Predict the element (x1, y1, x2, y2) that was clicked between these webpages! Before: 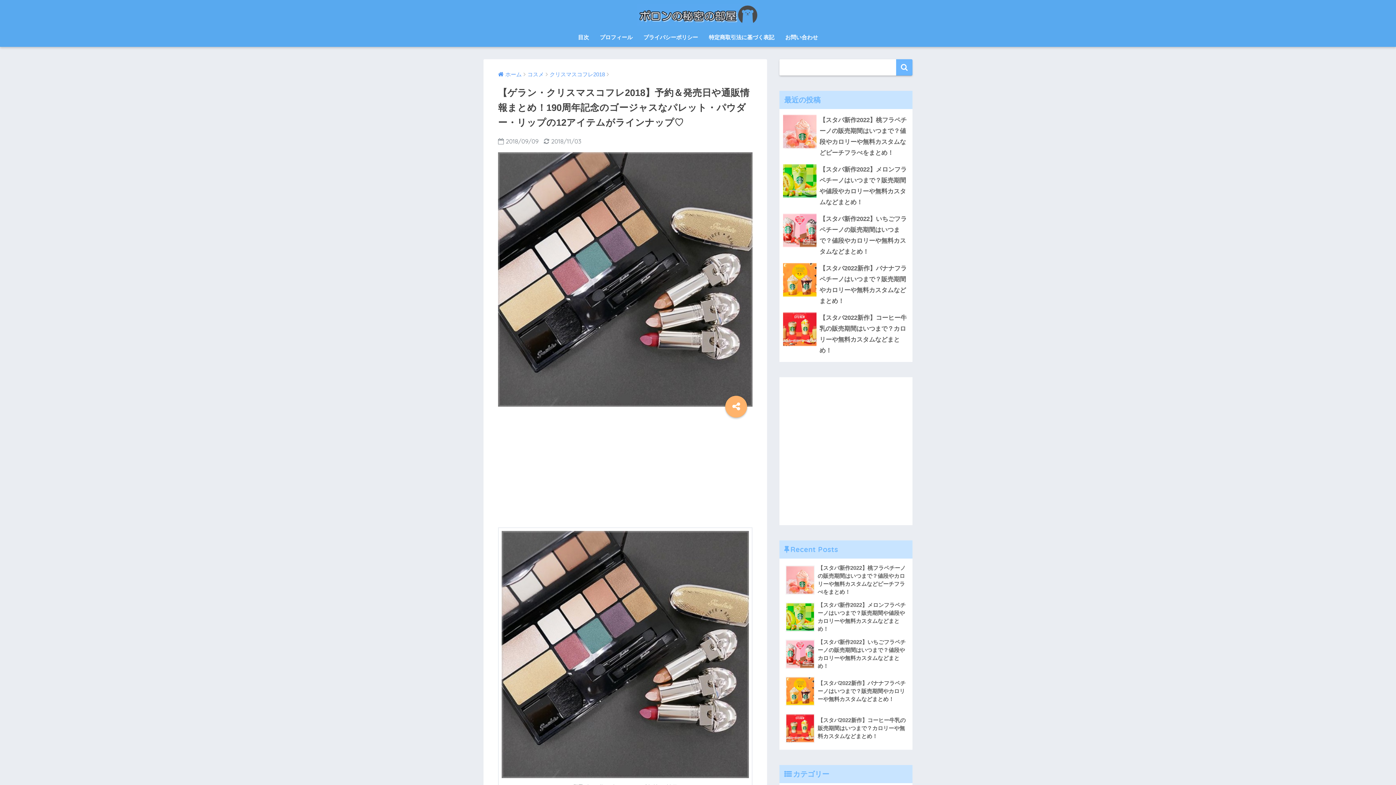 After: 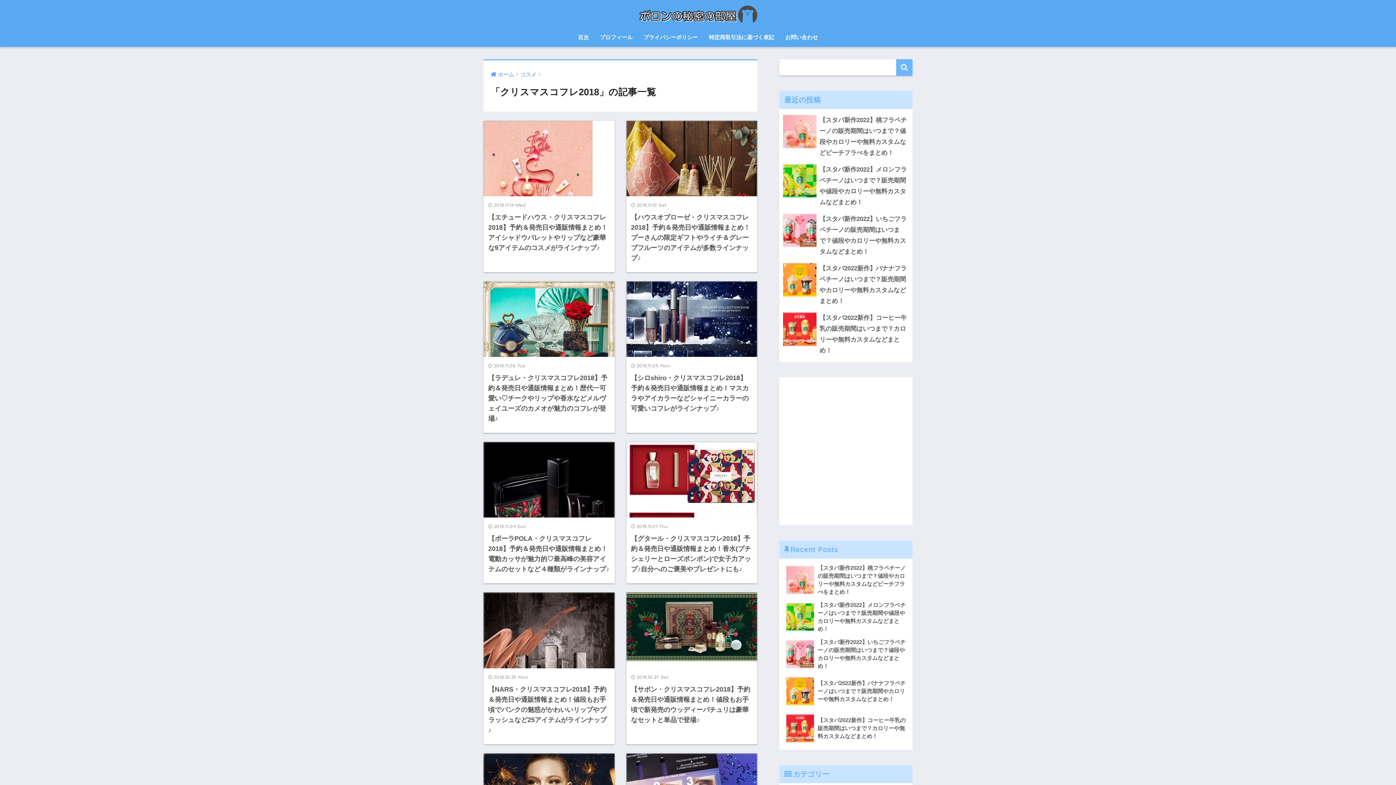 Action: bbox: (549, 71, 605, 77) label: クリスマスコフレ2018